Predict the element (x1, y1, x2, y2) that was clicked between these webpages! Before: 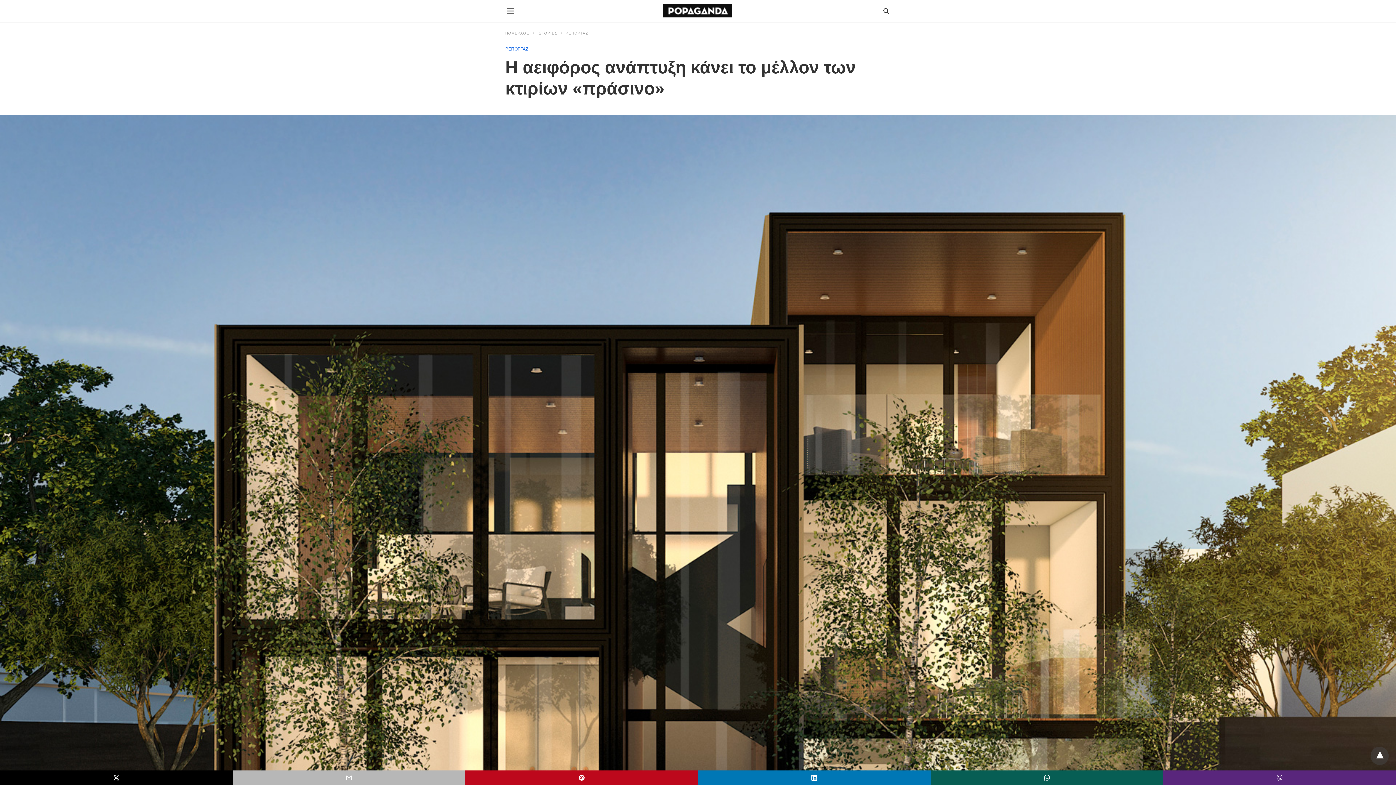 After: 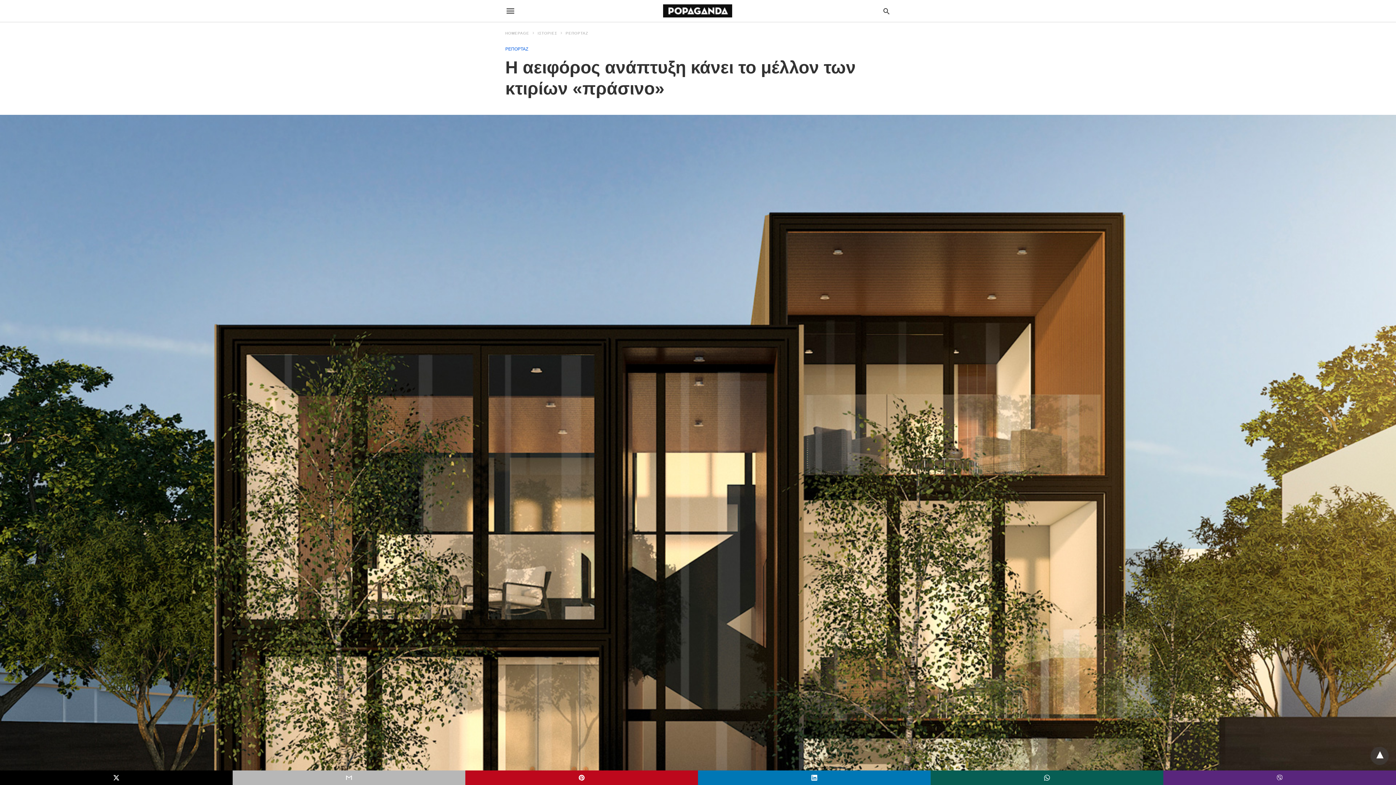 Action: bbox: (0, 770, 232, 785)